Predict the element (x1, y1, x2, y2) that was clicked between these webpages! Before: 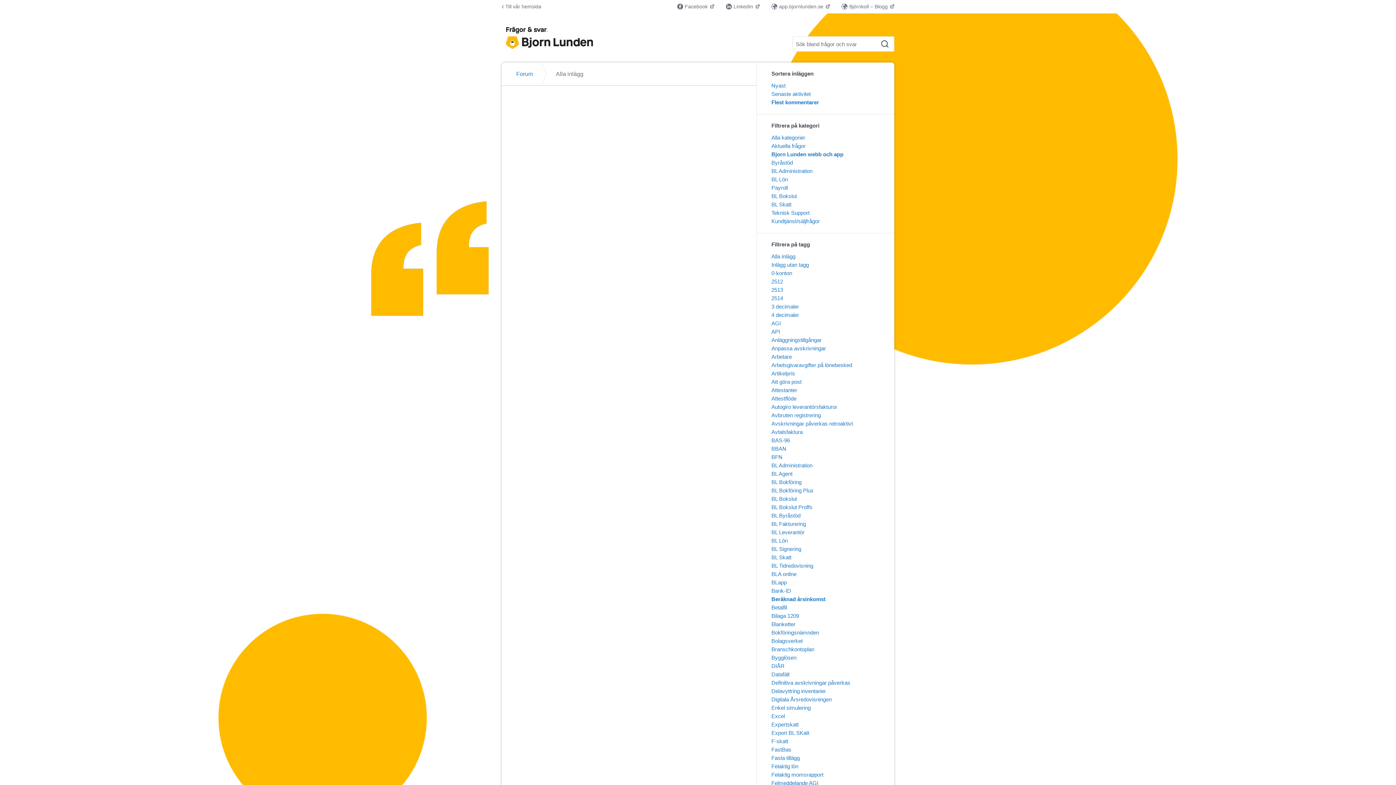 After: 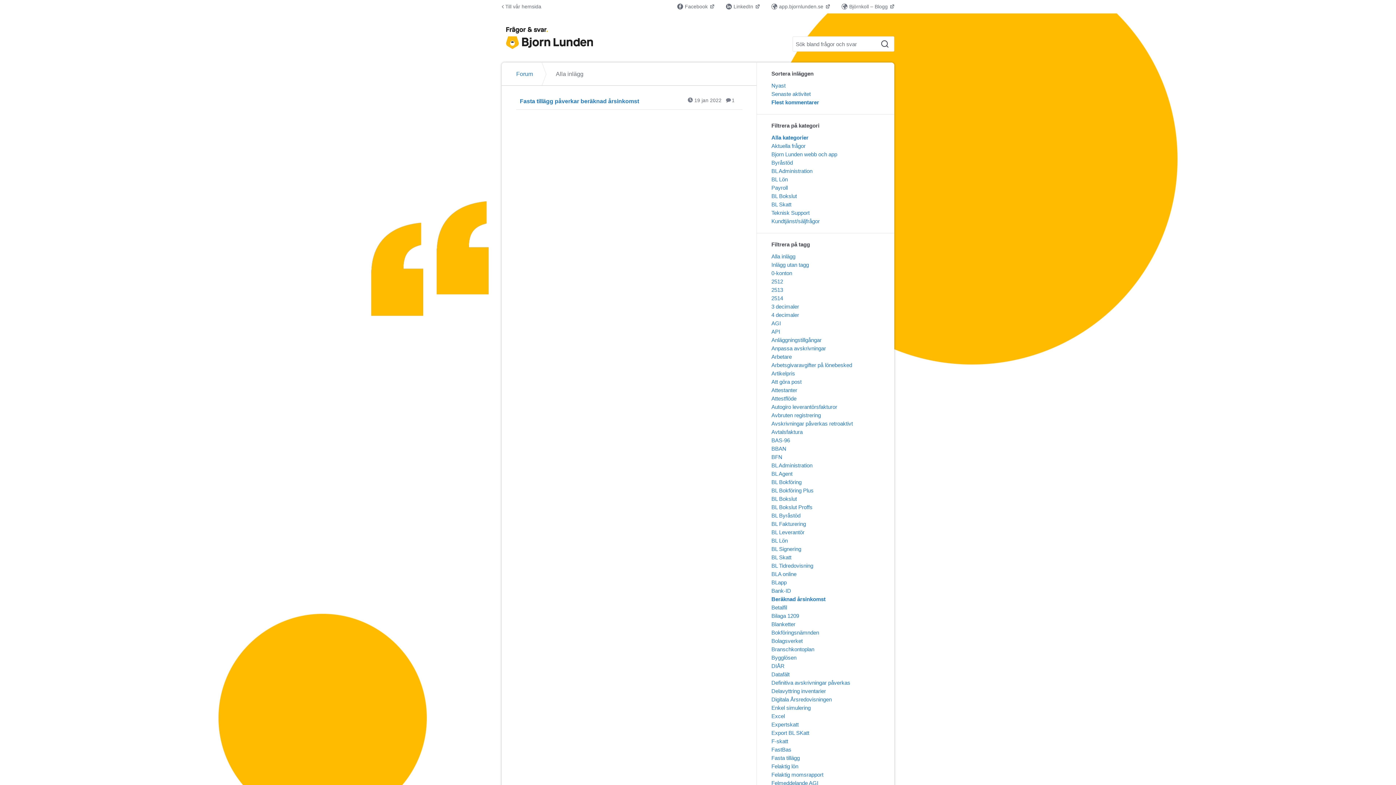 Action: label: Alla kategorier bbox: (771, 134, 805, 140)